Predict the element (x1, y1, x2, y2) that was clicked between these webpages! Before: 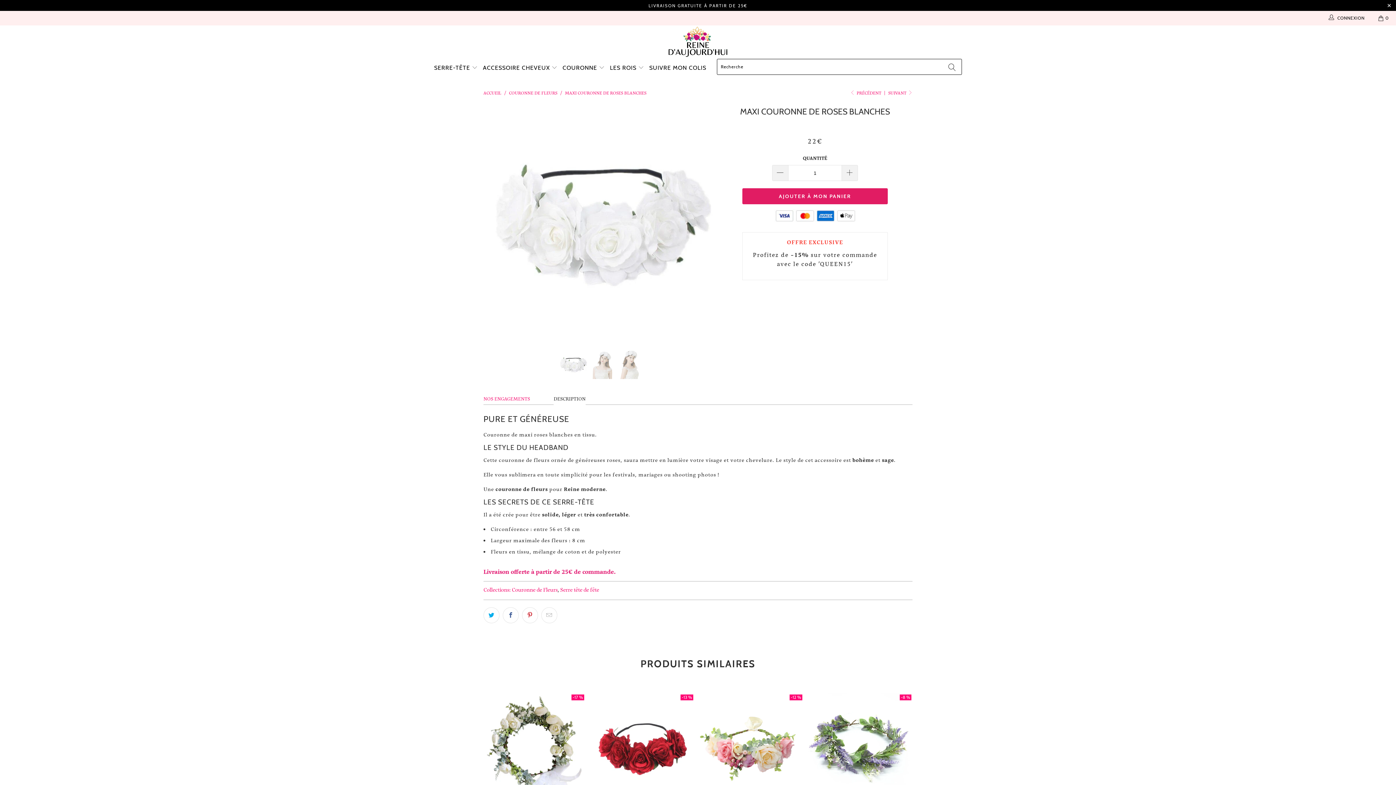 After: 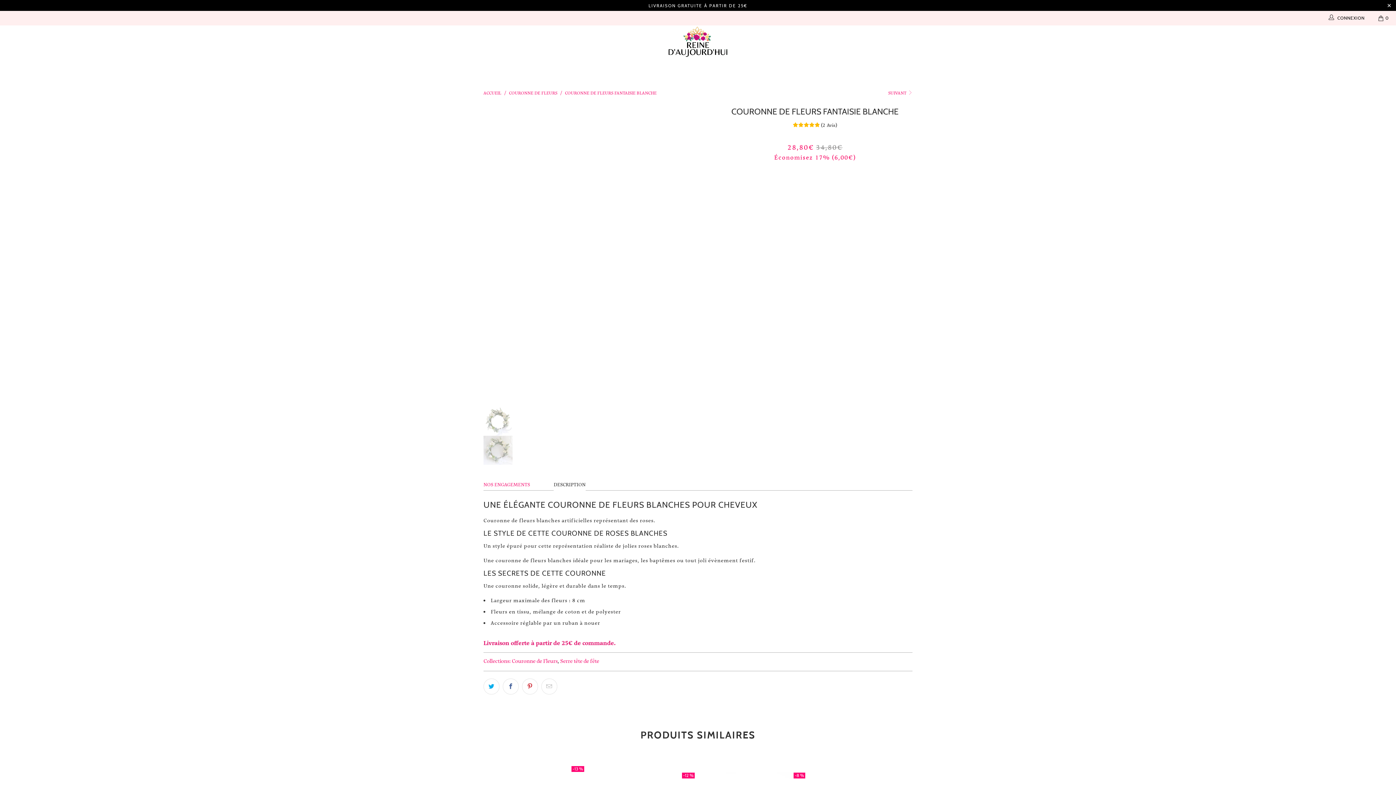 Action: bbox: (480, 693, 585, 799) label: Couronne de fleurs fantaisie blanche